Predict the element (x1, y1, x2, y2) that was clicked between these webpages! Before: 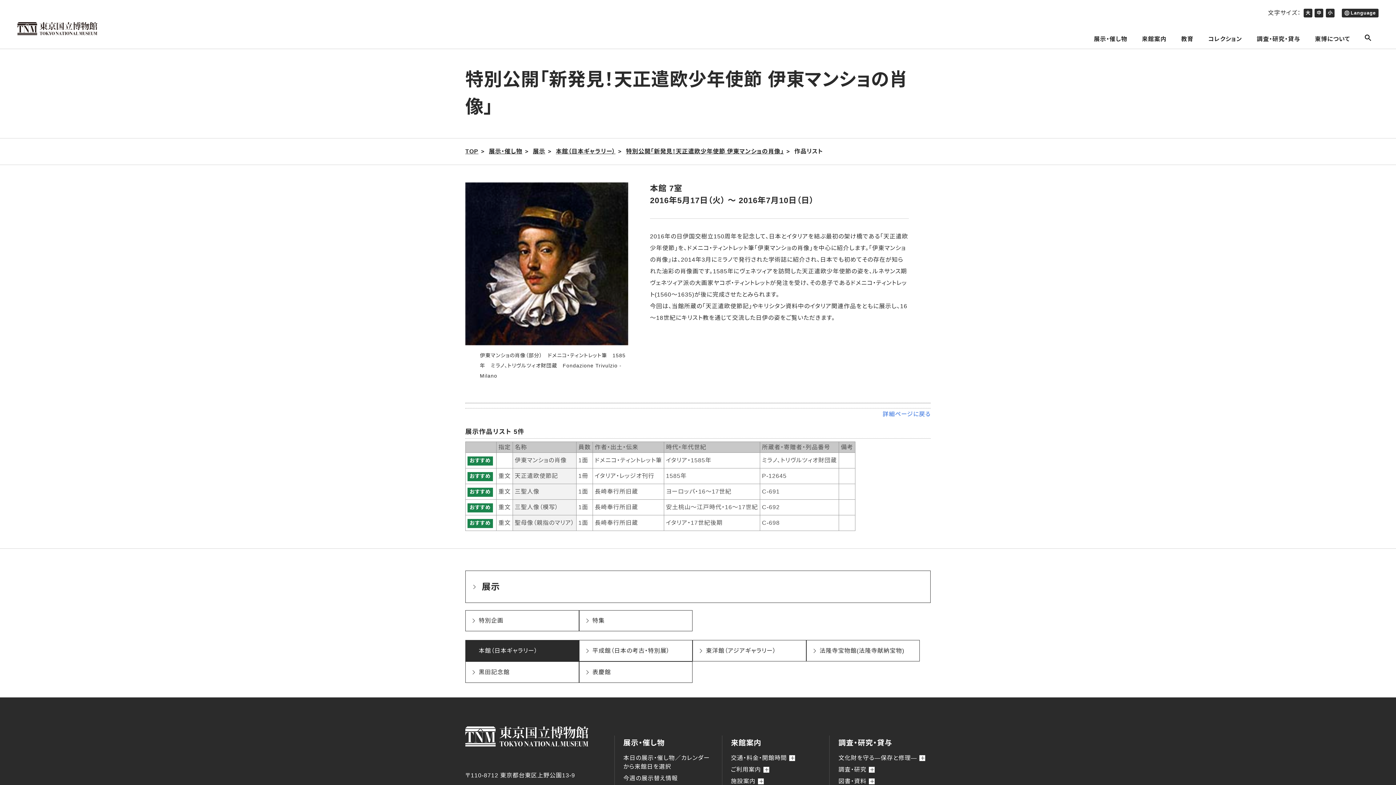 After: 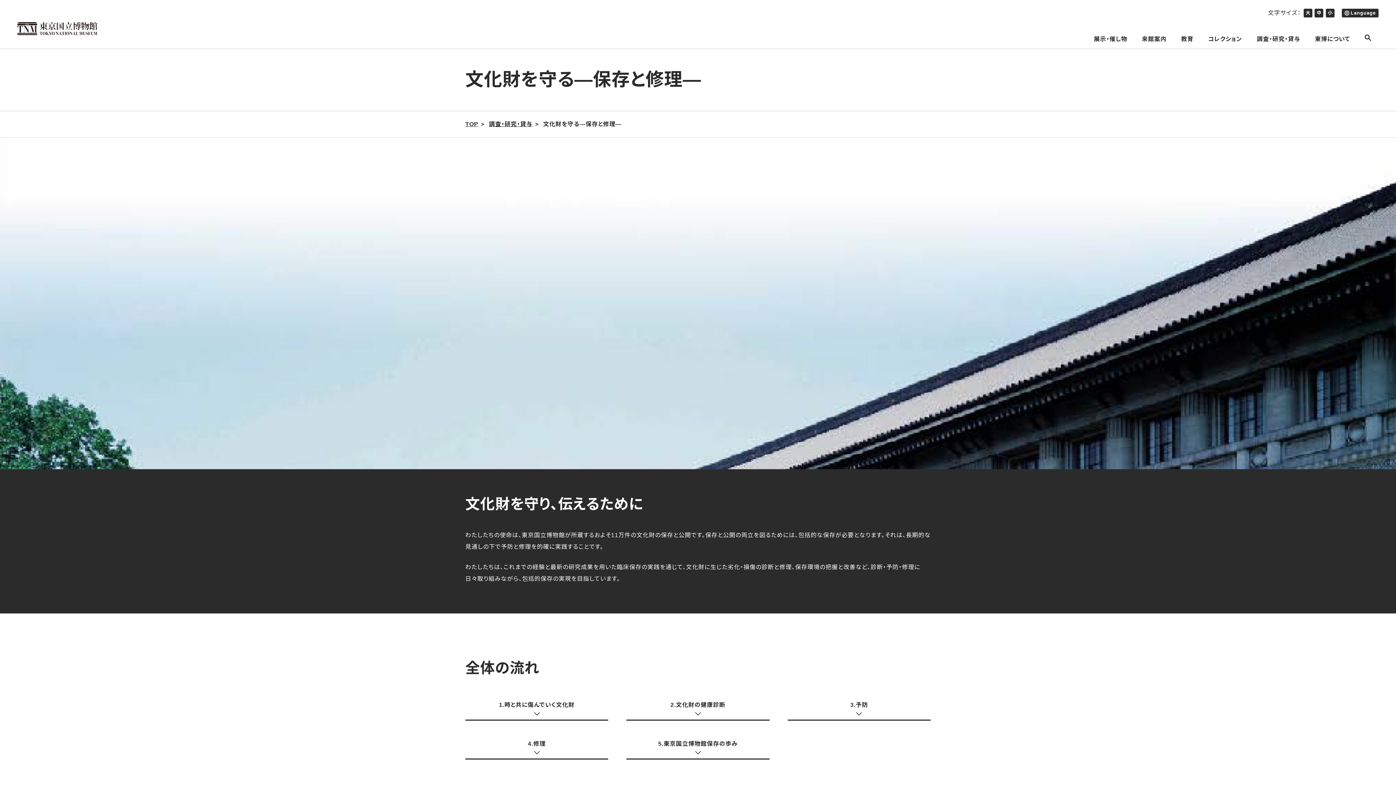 Action: label: 文化財を守る―保存と修理― bbox: (838, 755, 917, 761)